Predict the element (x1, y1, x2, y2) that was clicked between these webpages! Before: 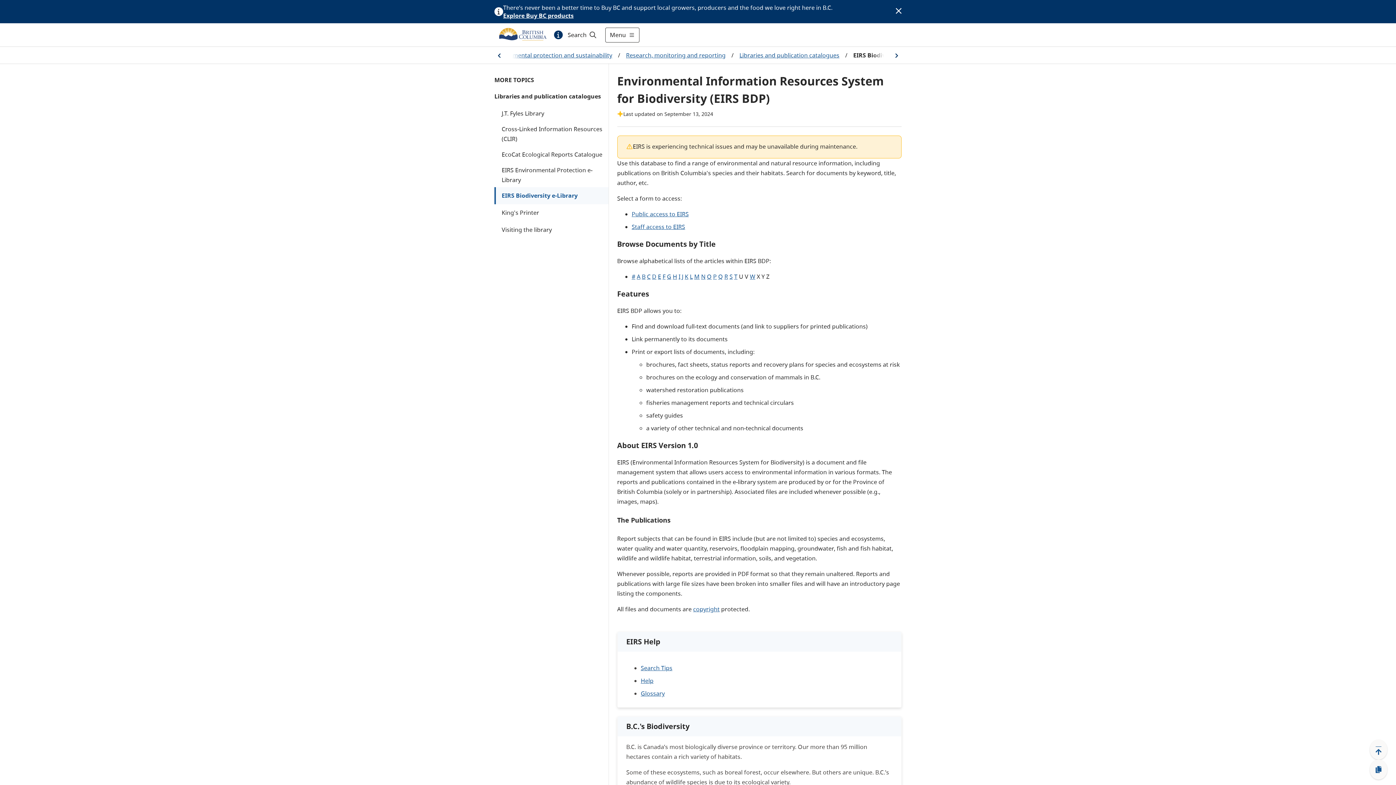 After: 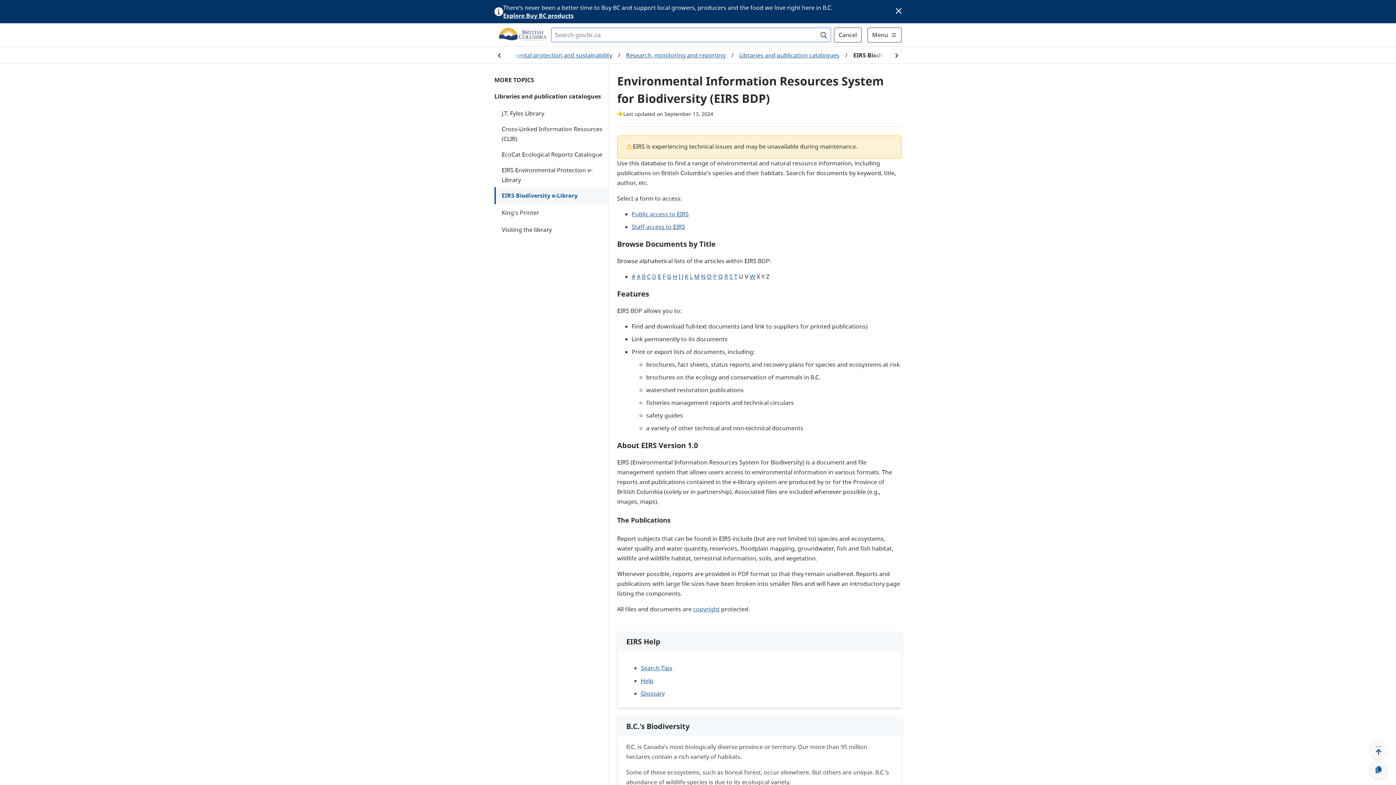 Action: bbox: (565, 30, 599, 39) label: Search